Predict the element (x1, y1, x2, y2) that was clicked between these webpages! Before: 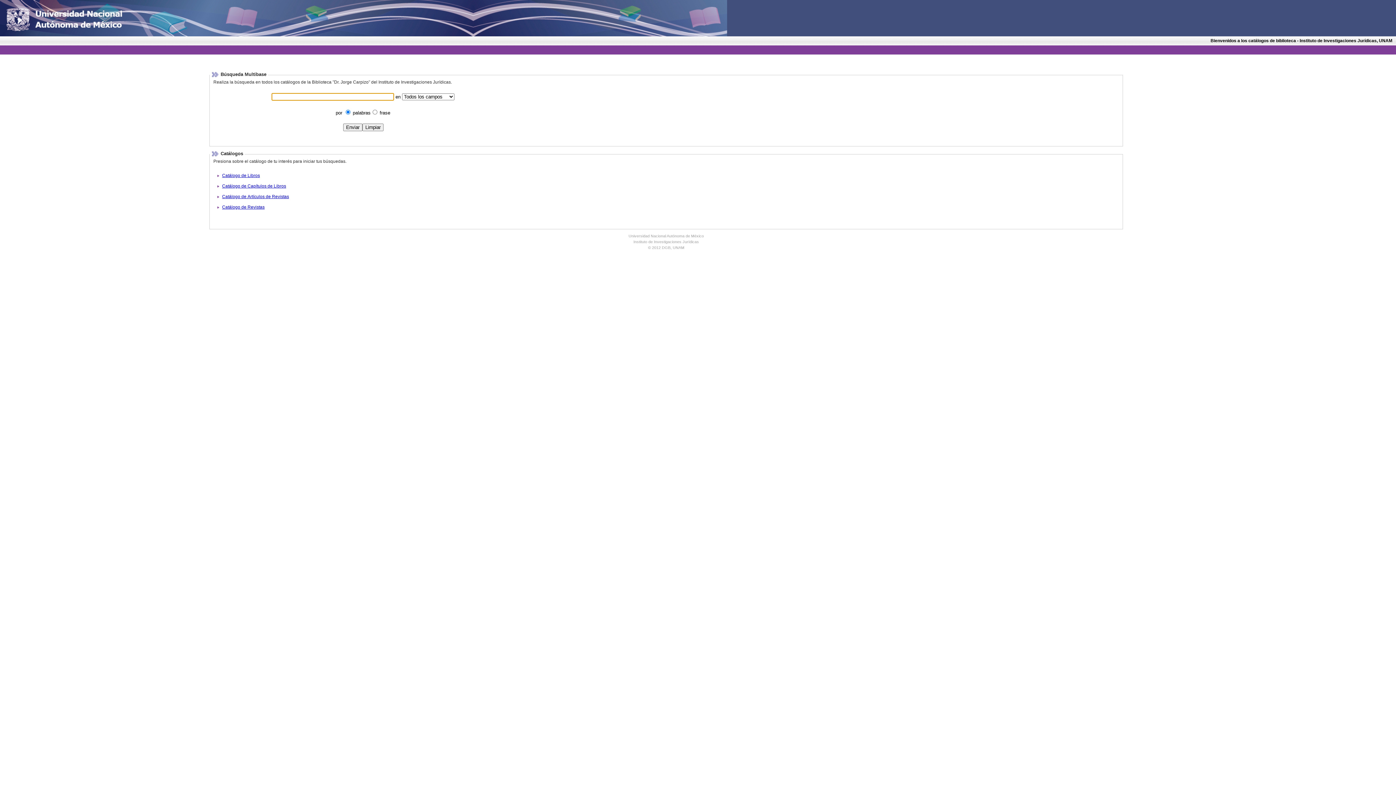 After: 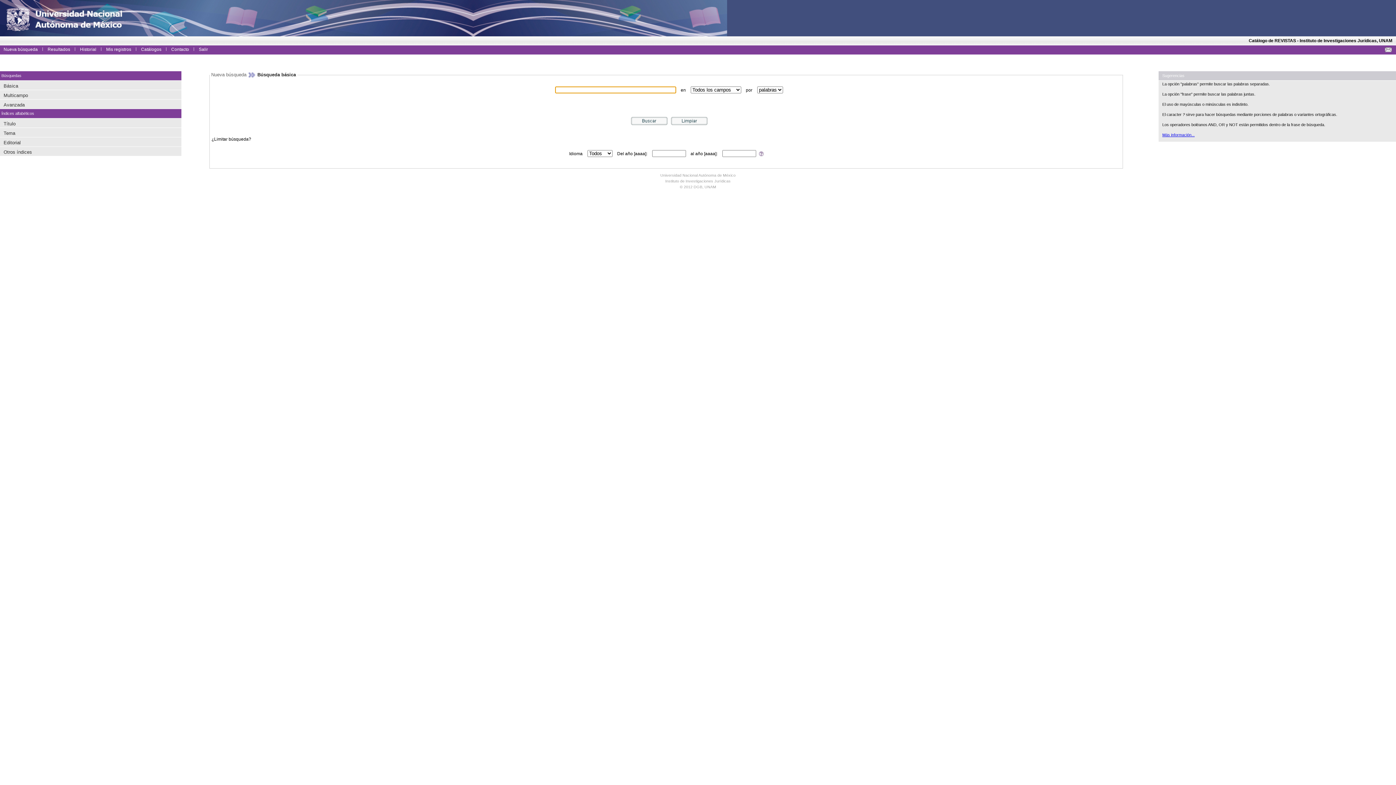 Action: label: Catálogo de Revistas bbox: (222, 204, 264, 209)